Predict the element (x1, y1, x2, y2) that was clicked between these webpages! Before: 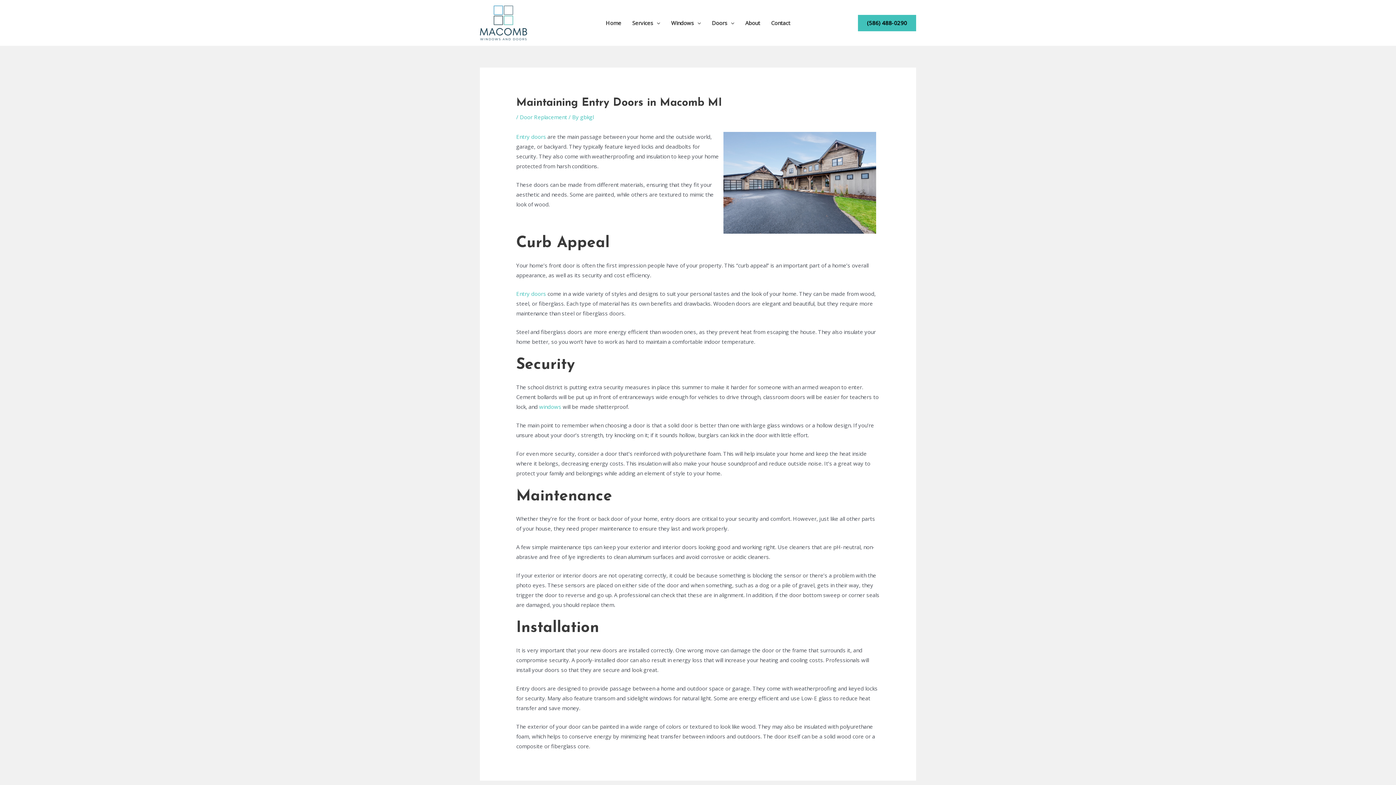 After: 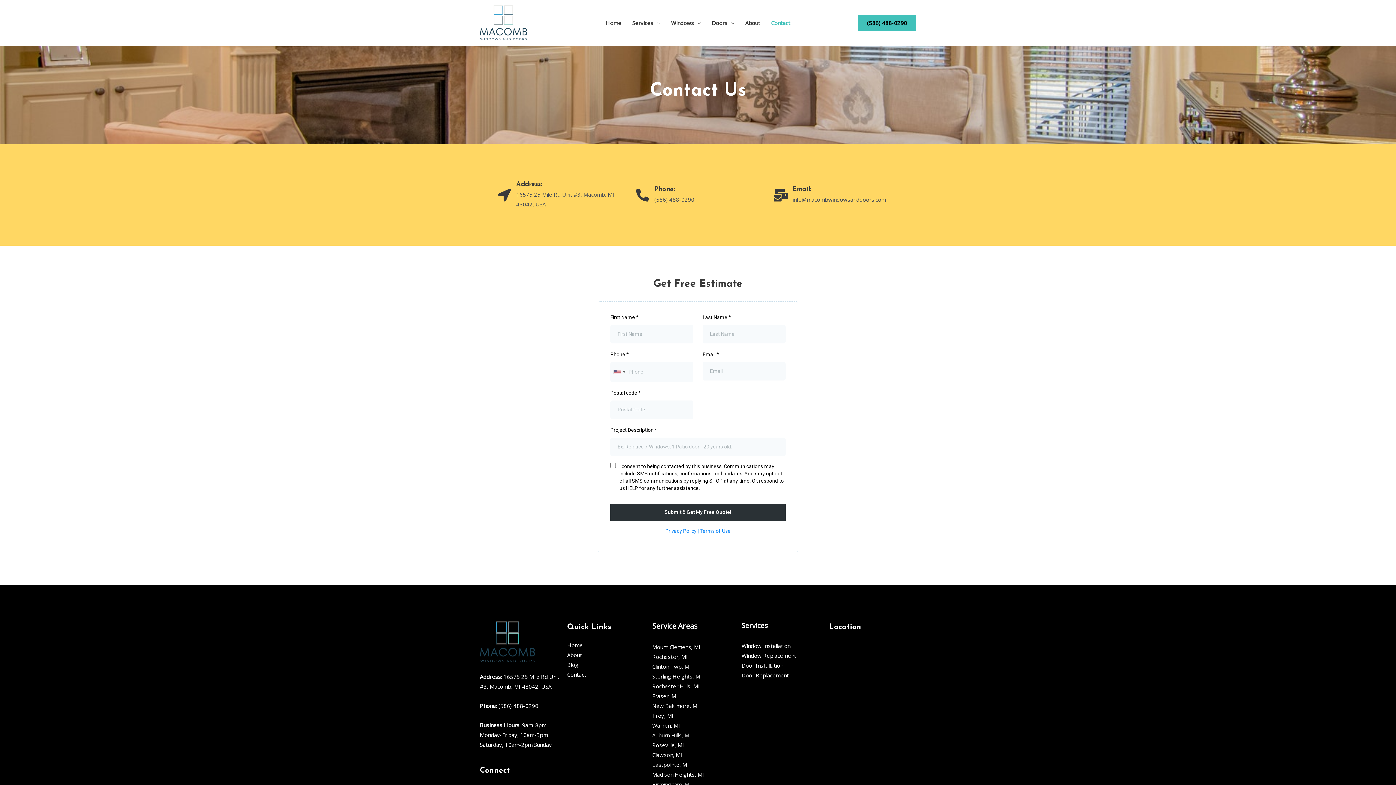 Action: bbox: (765, 10, 796, 35) label: Contact